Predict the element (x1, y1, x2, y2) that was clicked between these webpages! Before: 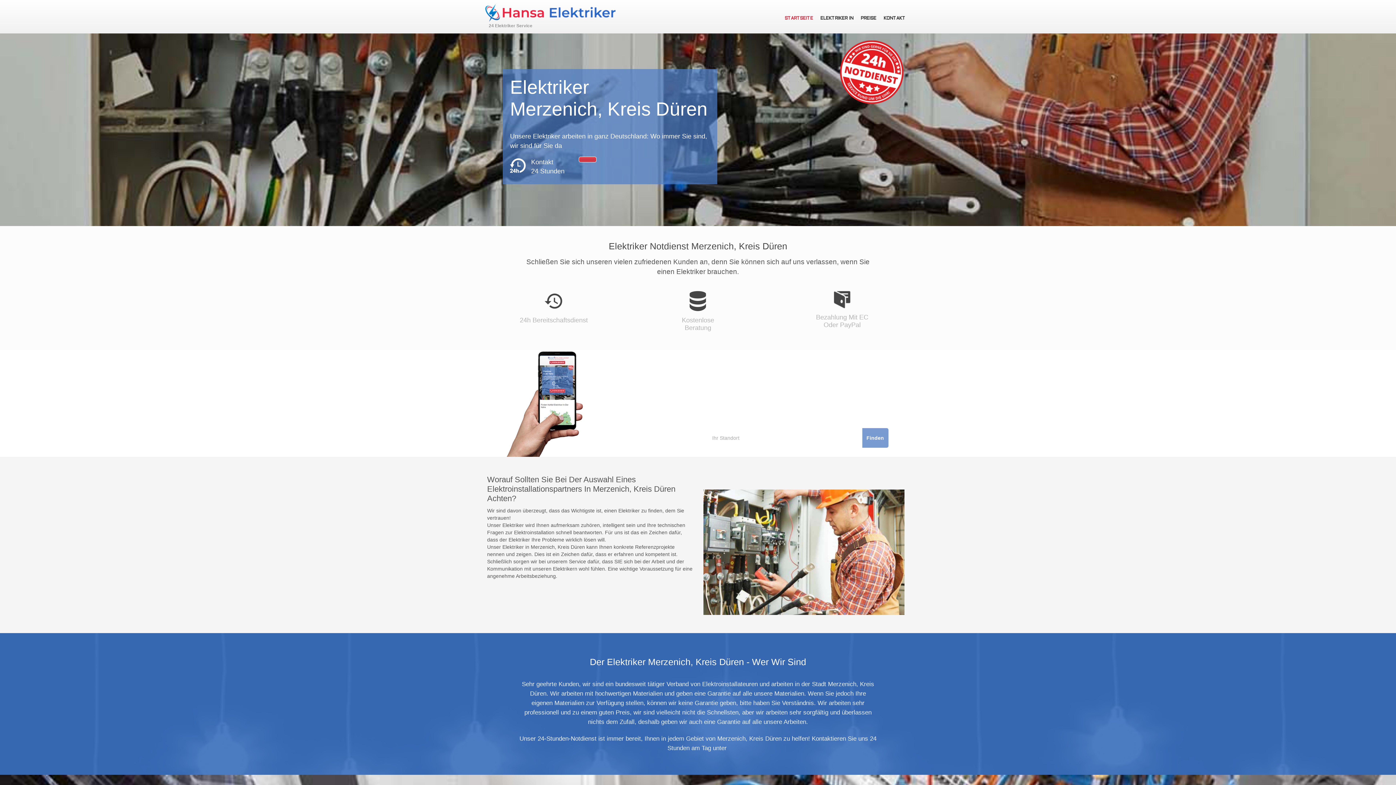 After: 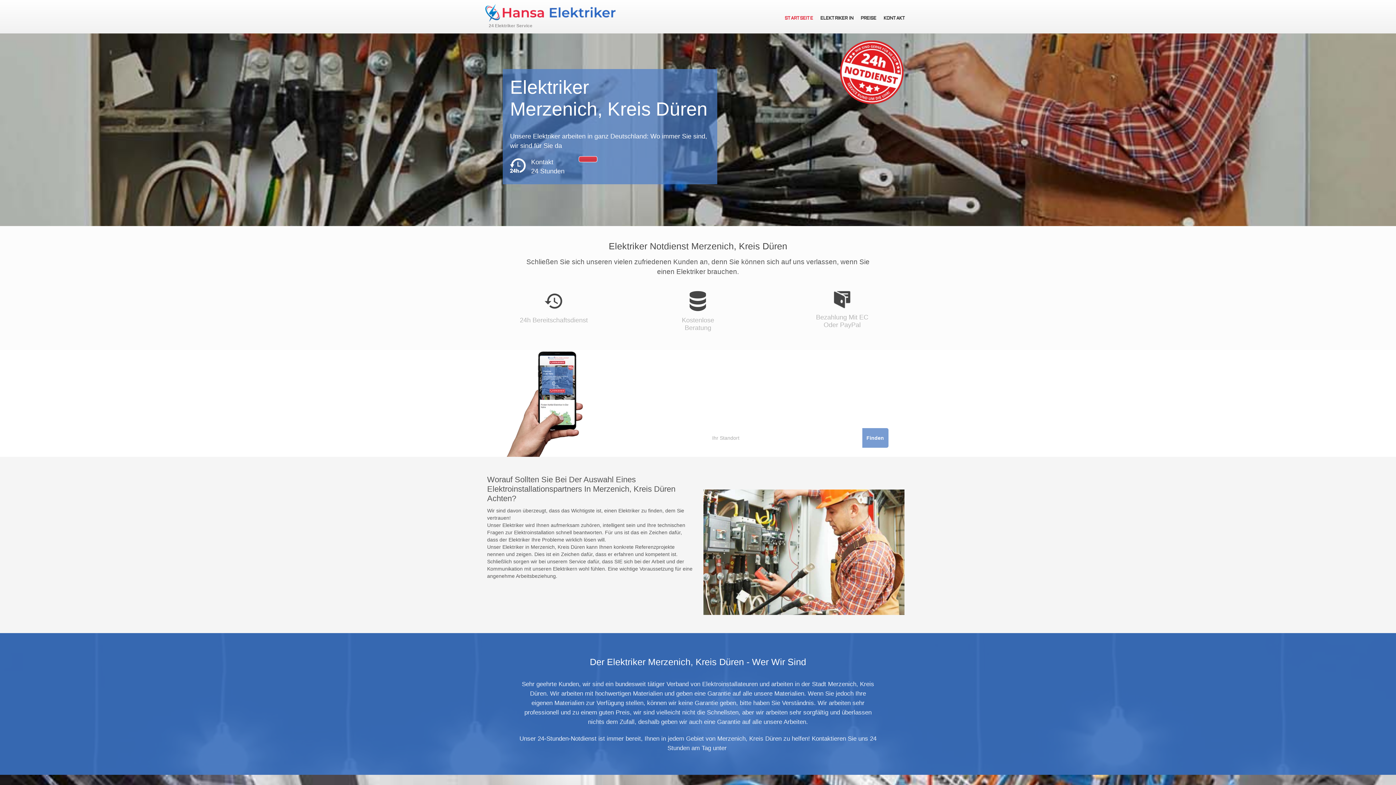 Action: bbox: (578, 156, 596, 162)